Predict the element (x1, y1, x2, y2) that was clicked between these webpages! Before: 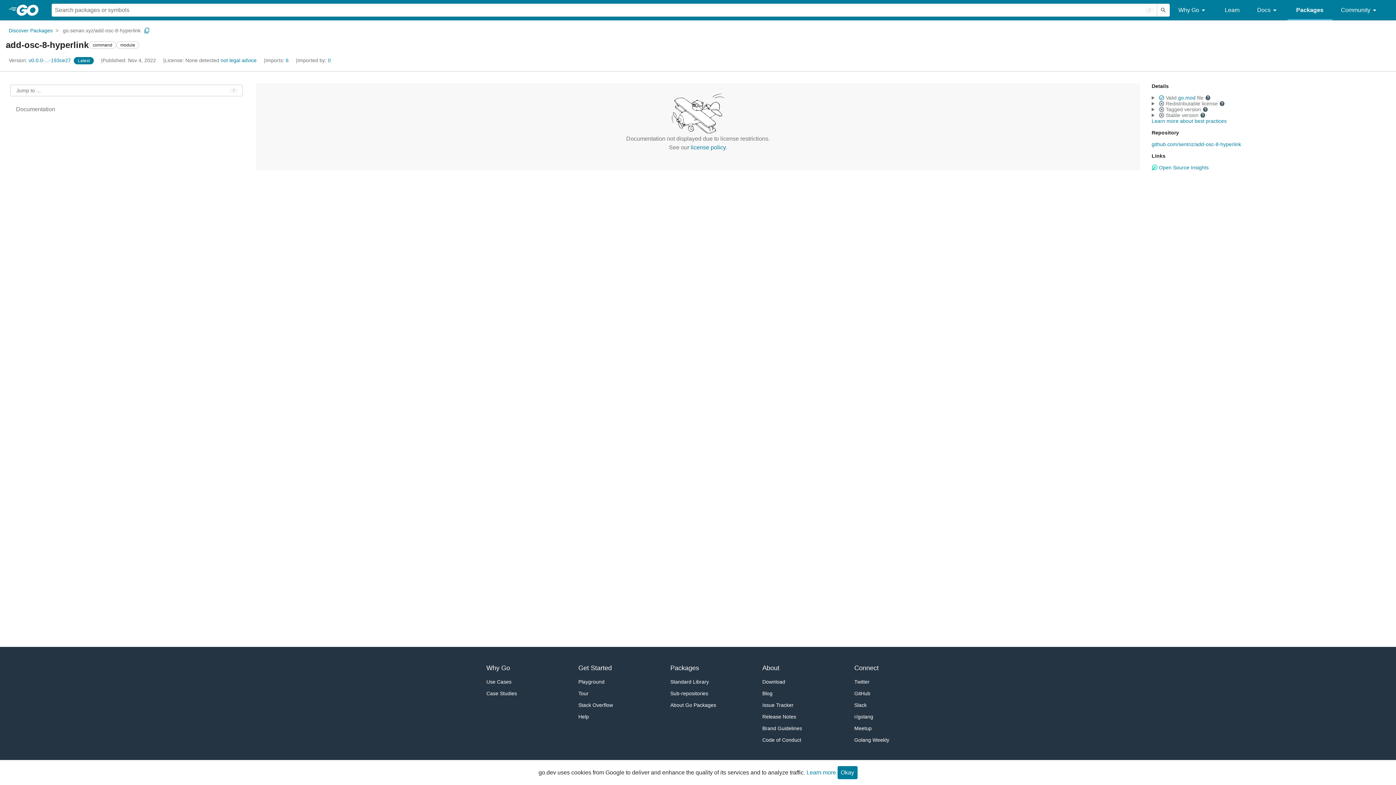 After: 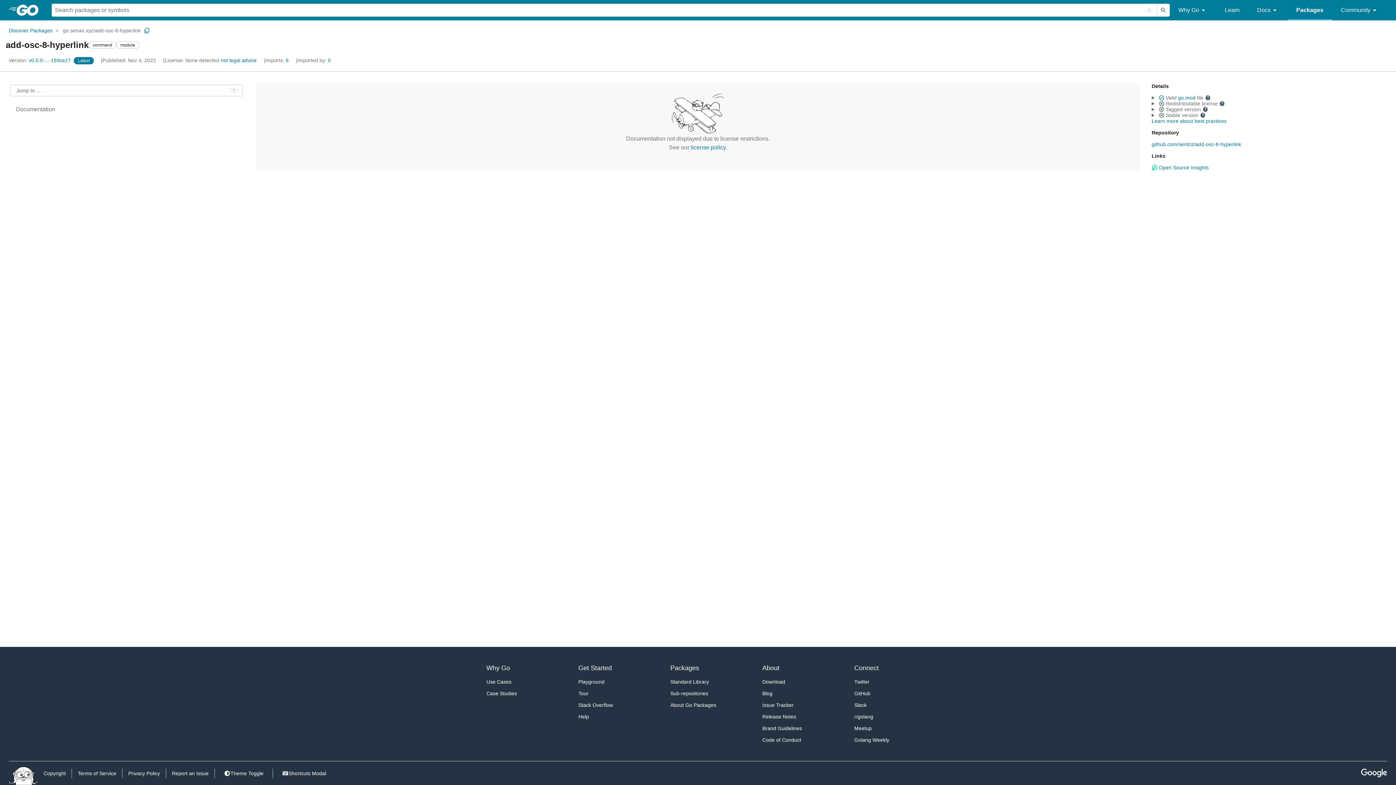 Action: bbox: (837, 766, 857, 779) label: Okay